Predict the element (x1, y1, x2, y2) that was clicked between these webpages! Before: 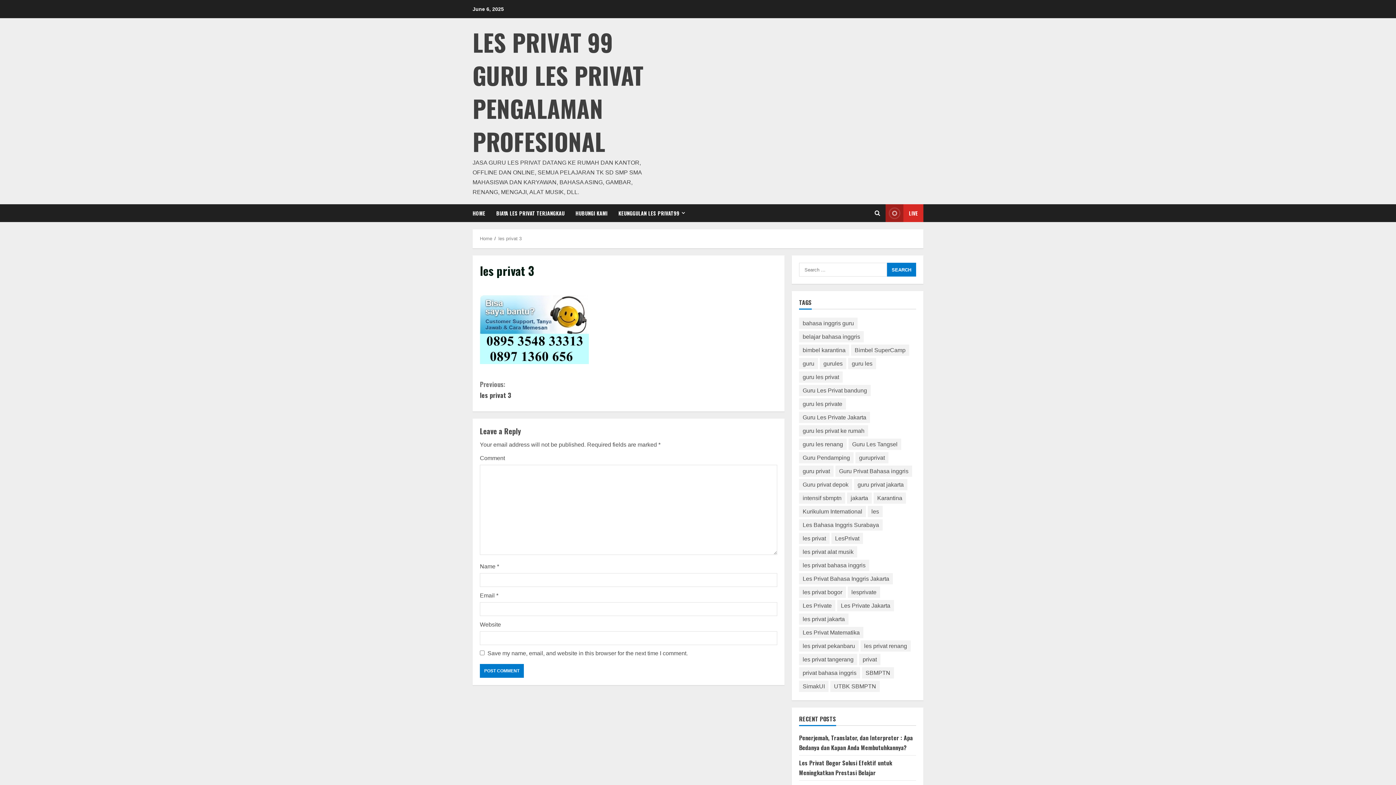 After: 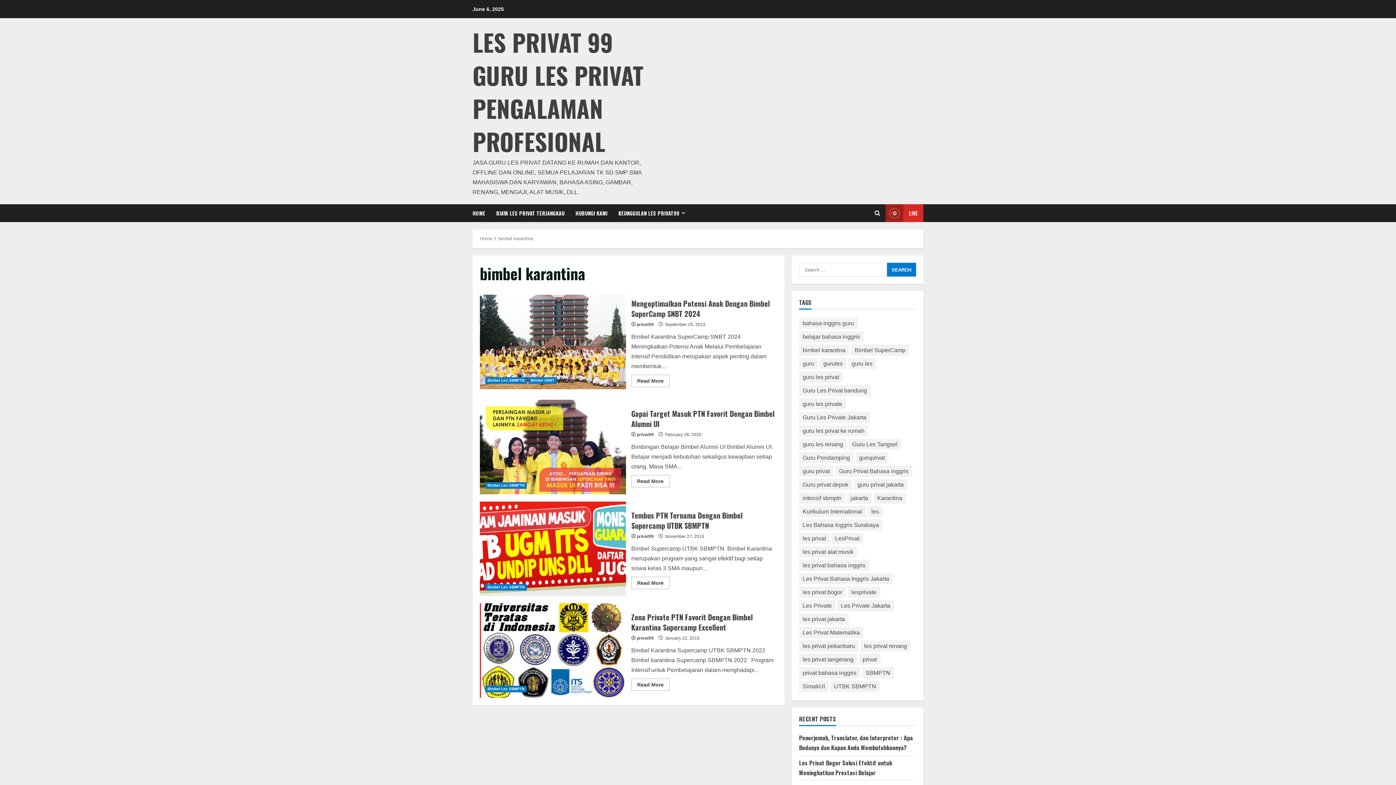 Action: label: bimbel karantina (4 items) bbox: (799, 344, 849, 356)